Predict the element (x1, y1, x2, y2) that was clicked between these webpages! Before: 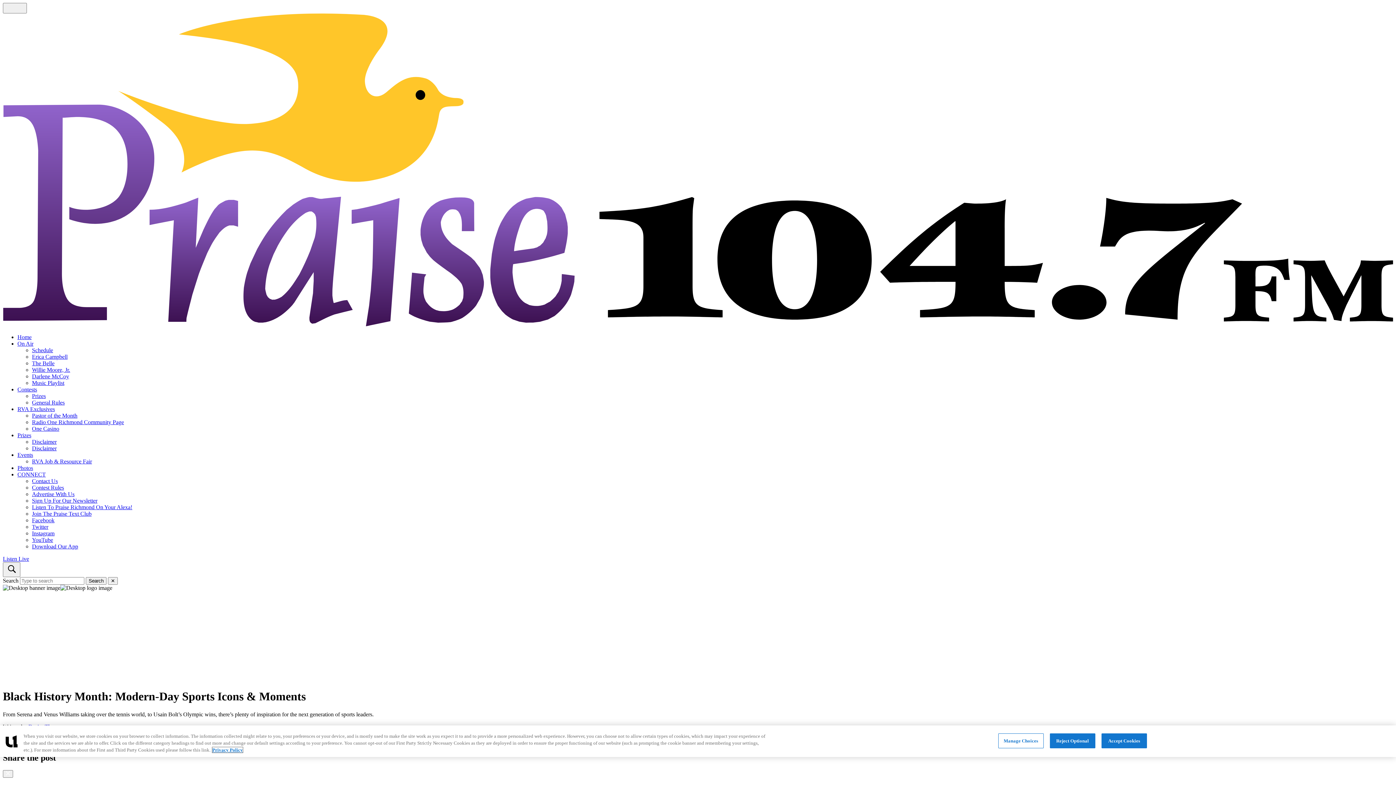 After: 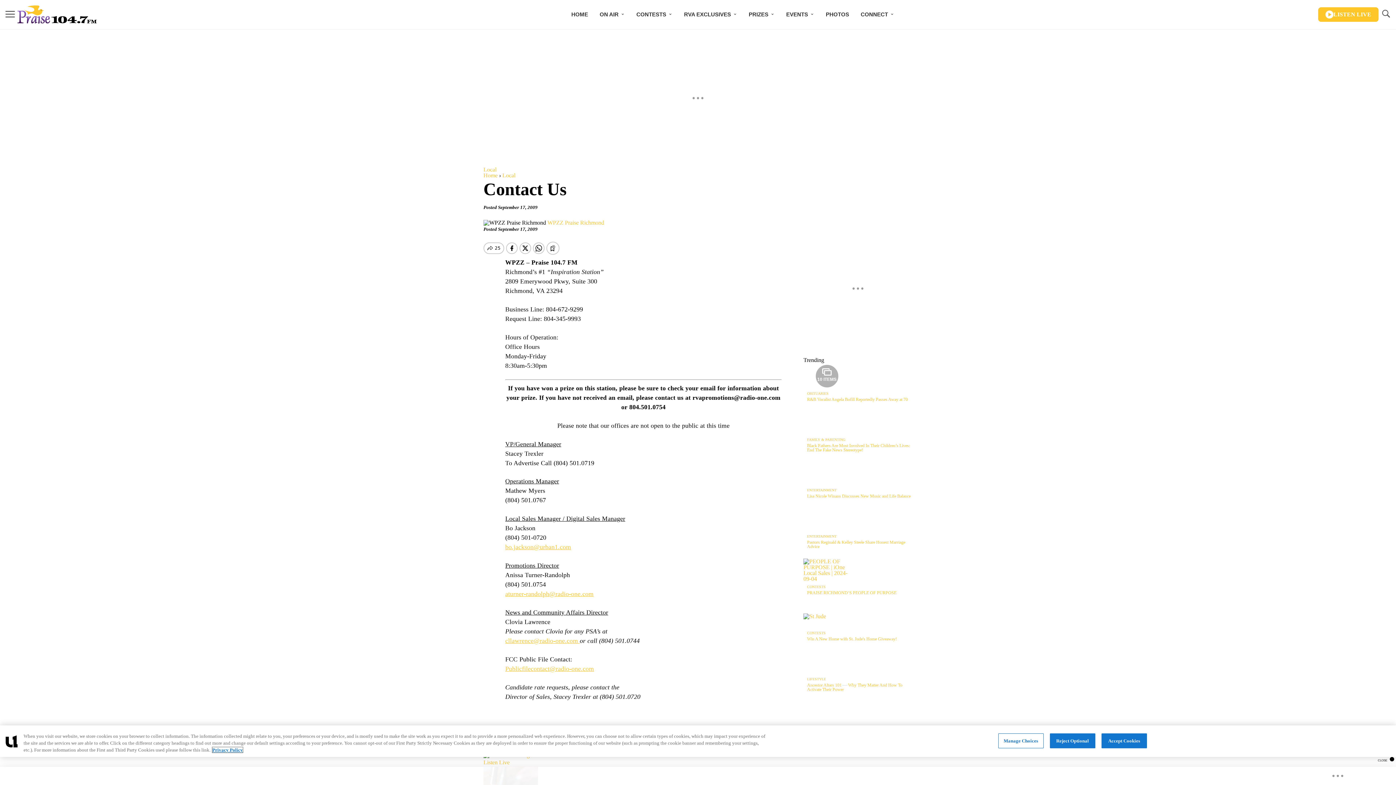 Action: bbox: (32, 478, 57, 484) label: Contact Us